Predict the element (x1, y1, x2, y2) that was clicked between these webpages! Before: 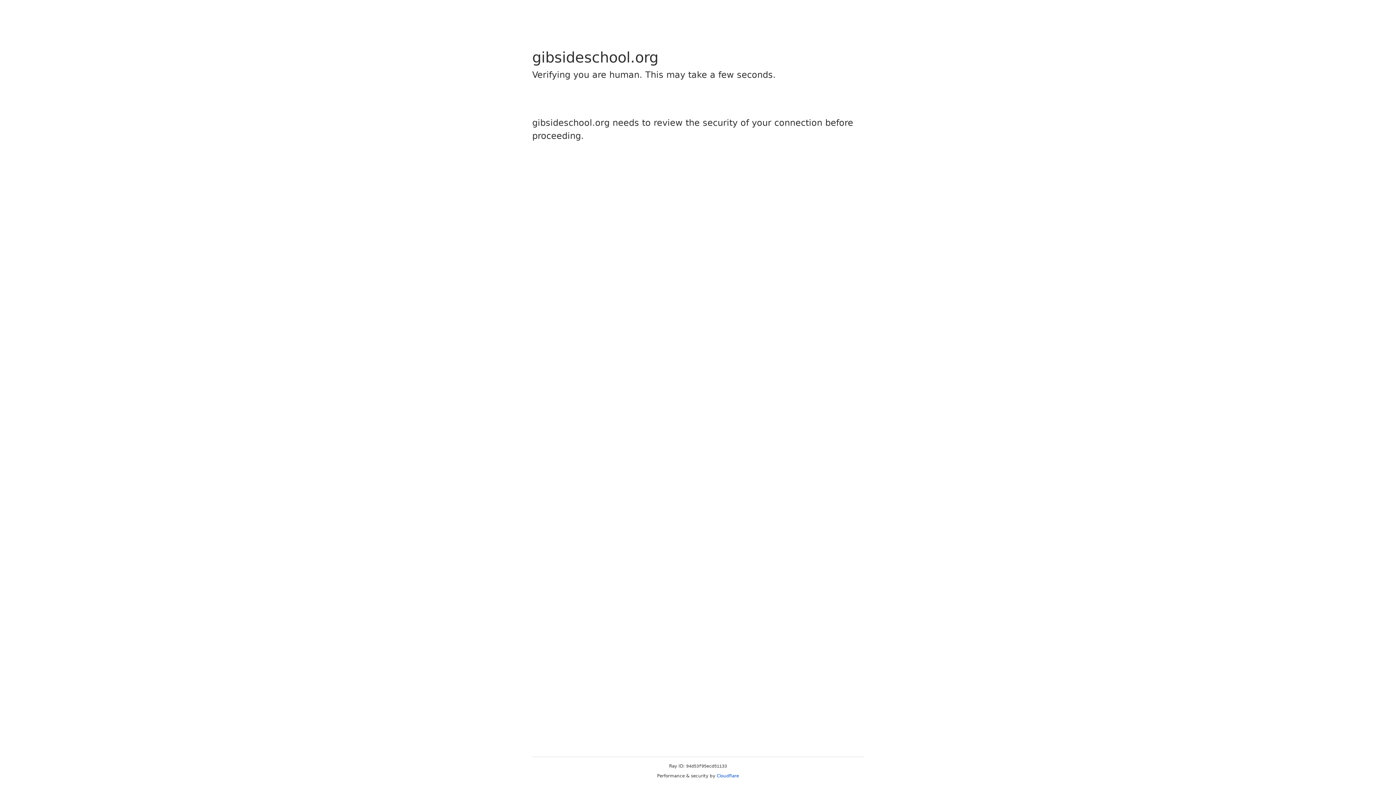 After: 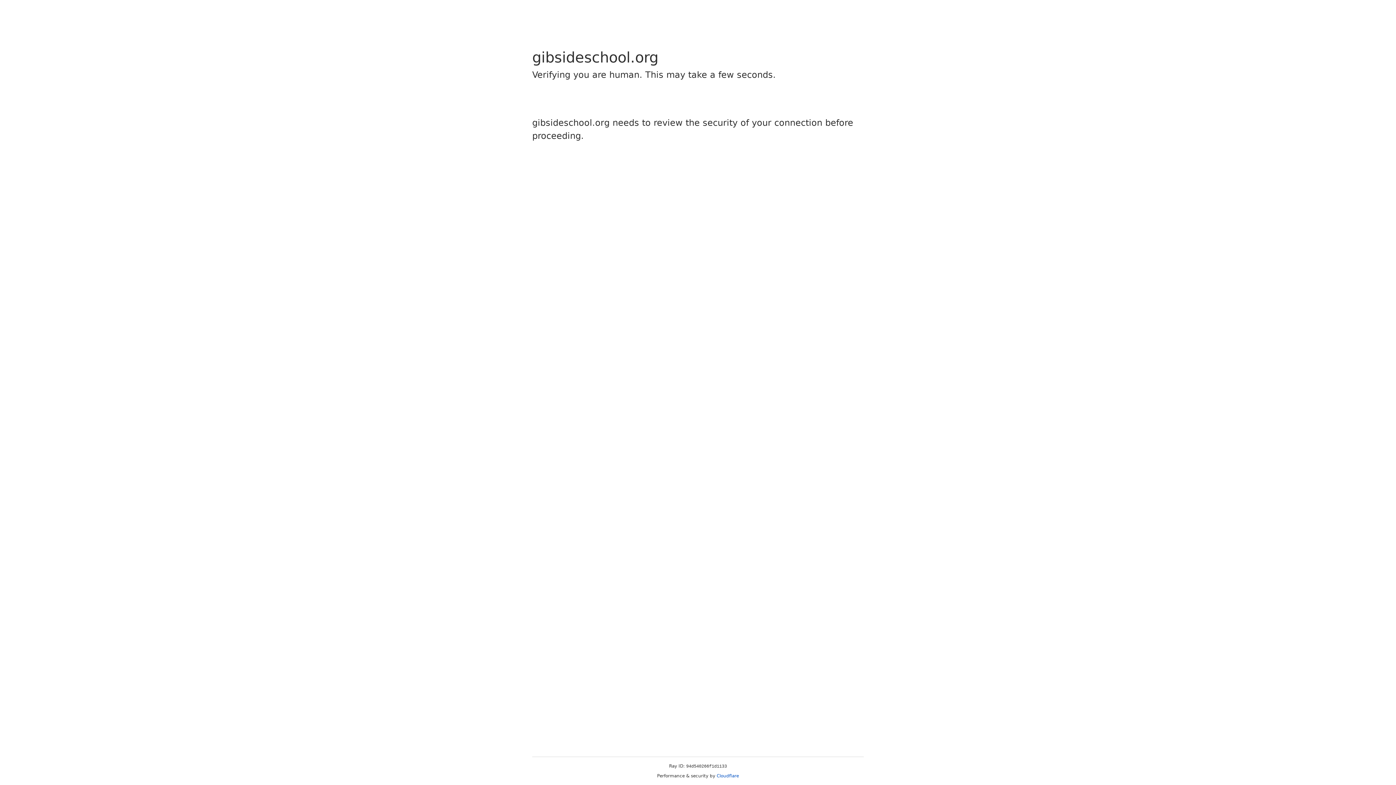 Action: label: Cloudflare bbox: (716, 773, 739, 778)